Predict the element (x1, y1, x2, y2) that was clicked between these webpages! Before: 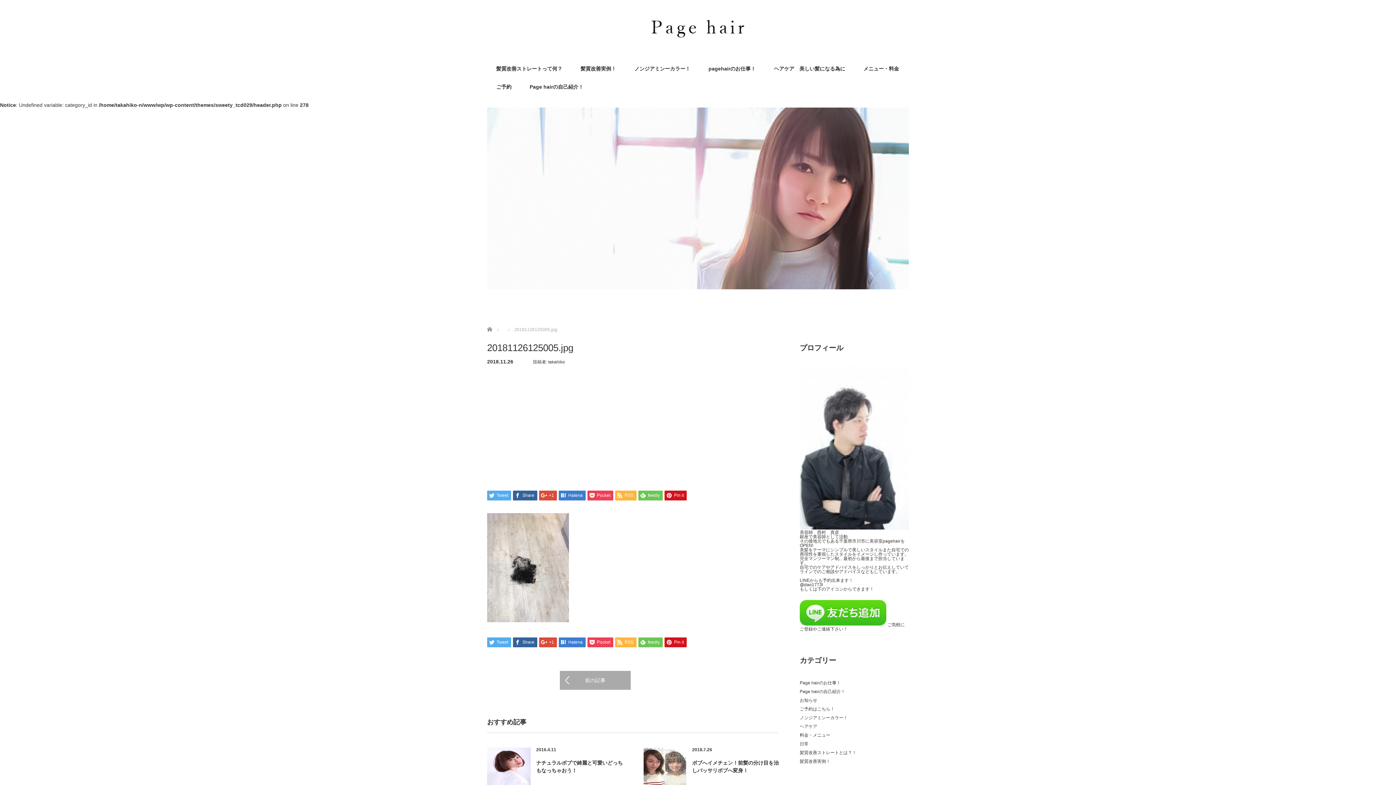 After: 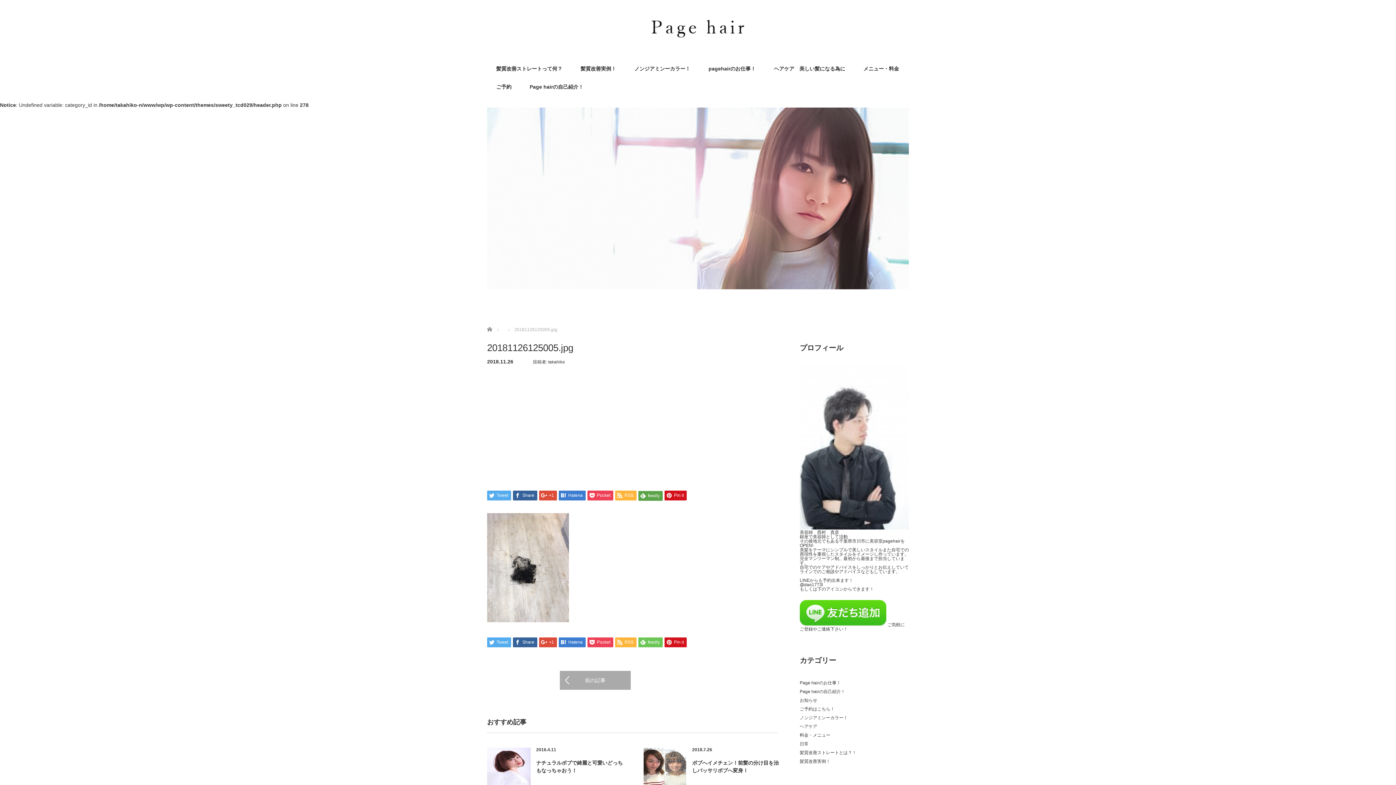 Action: label: feedly bbox: (638, 490, 662, 500)